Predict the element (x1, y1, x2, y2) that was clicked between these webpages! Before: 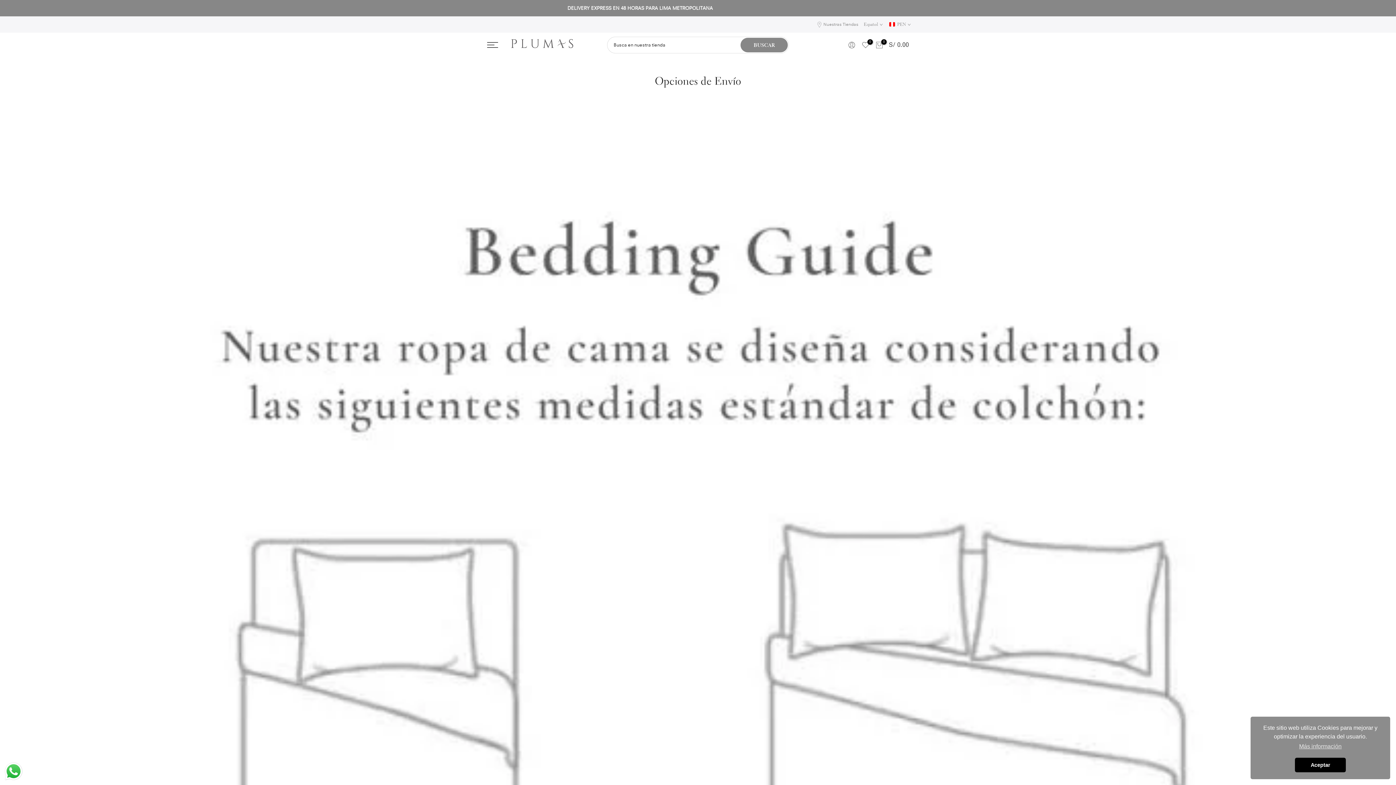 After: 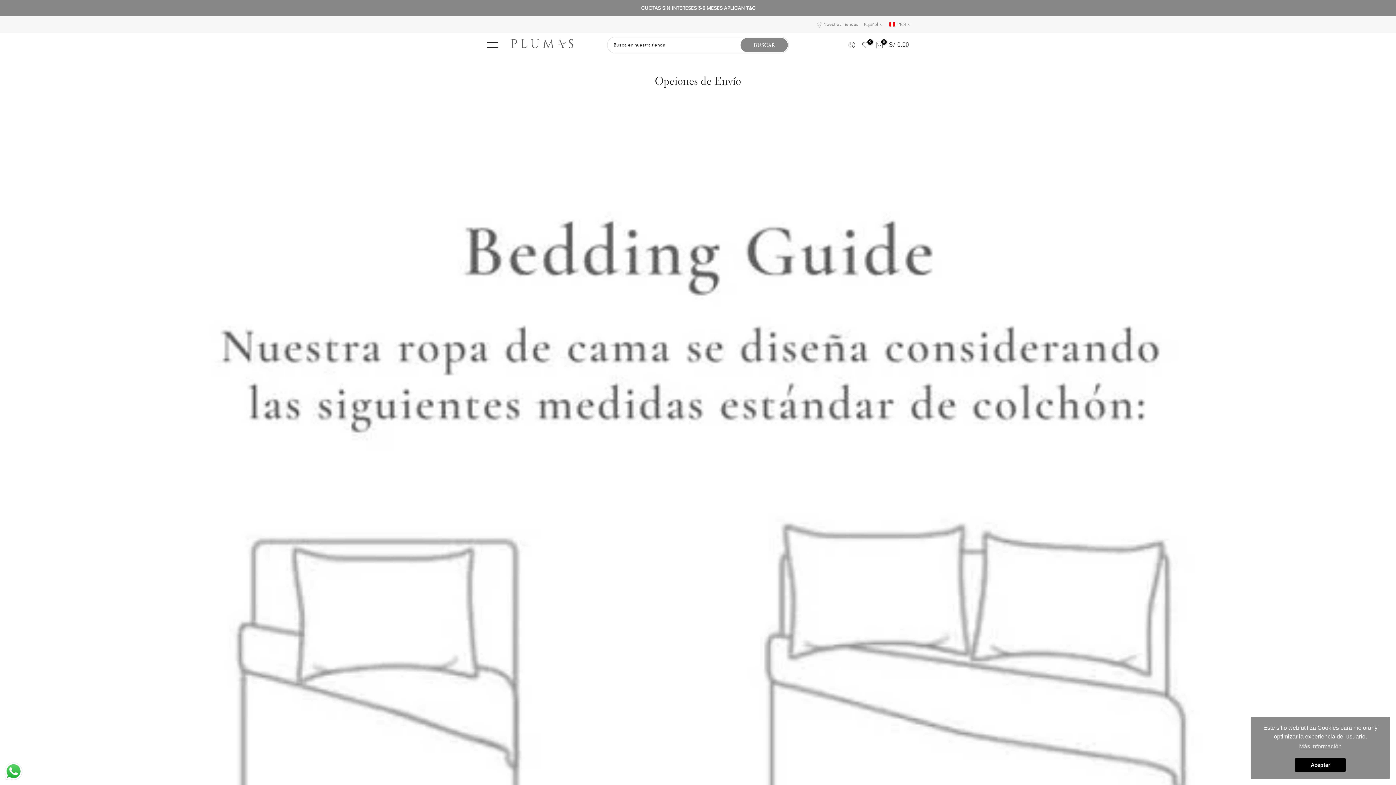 Action: bbox: (3, 761, 23, 781) label: Send a message via WhatsApp